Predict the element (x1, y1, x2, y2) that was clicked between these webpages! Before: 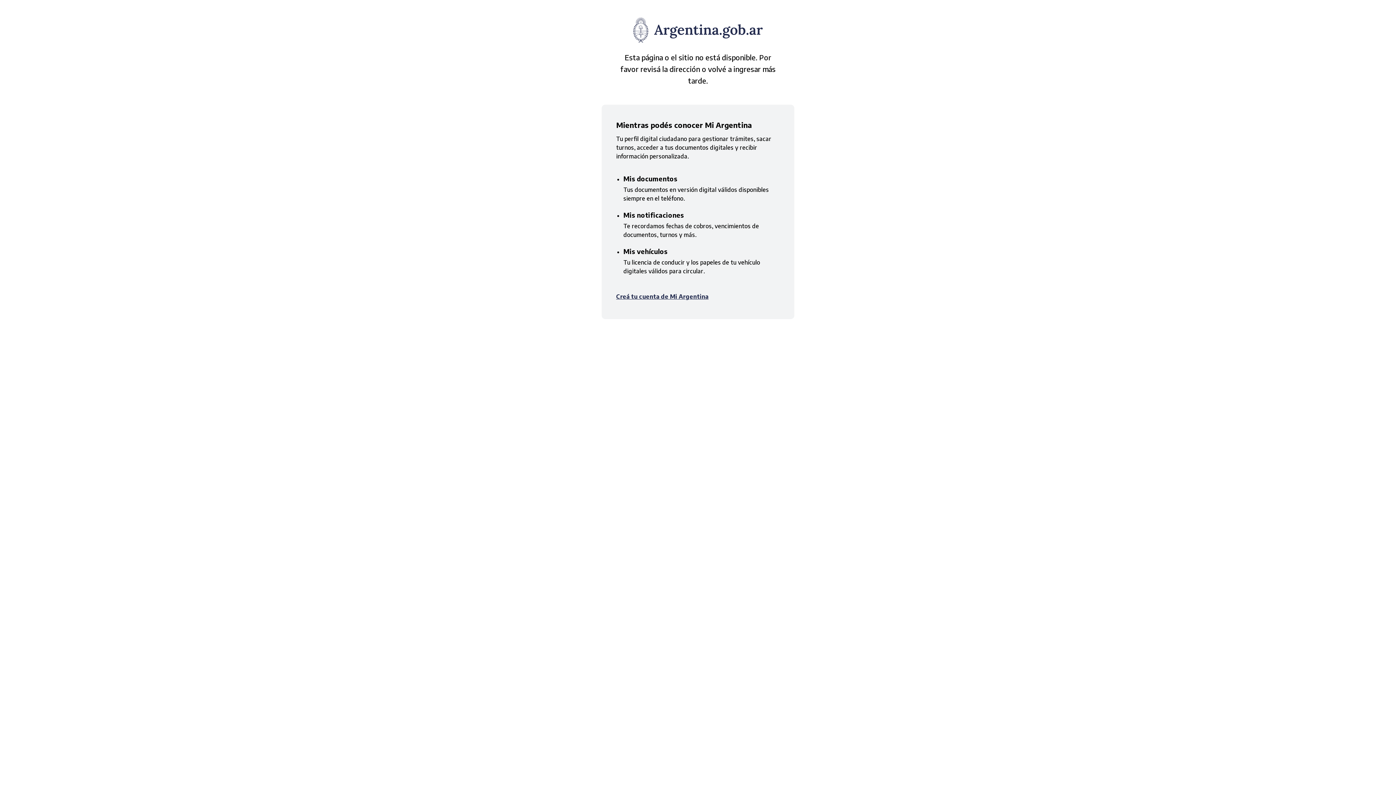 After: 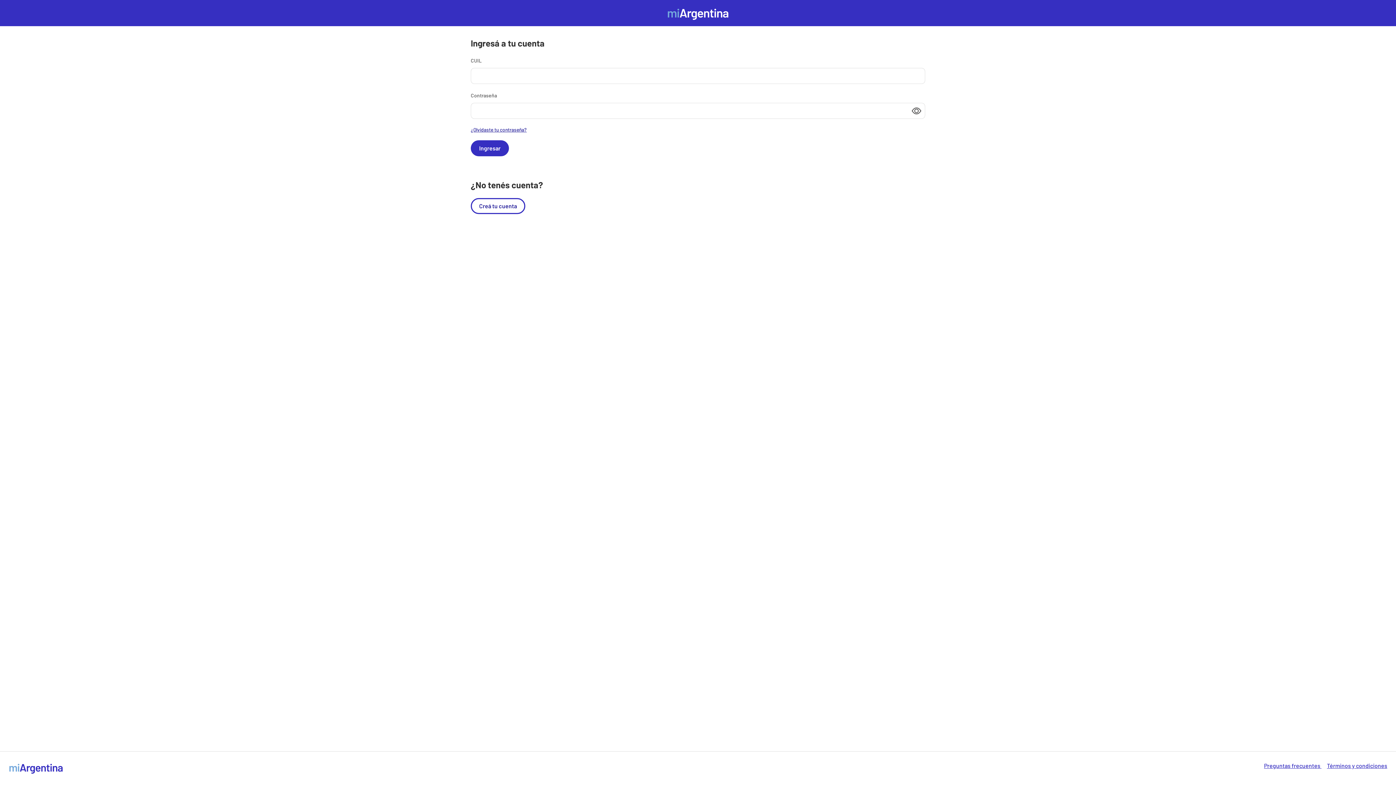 Action: label: Creá tu cuenta de Mi Argentina bbox: (616, 293, 708, 300)